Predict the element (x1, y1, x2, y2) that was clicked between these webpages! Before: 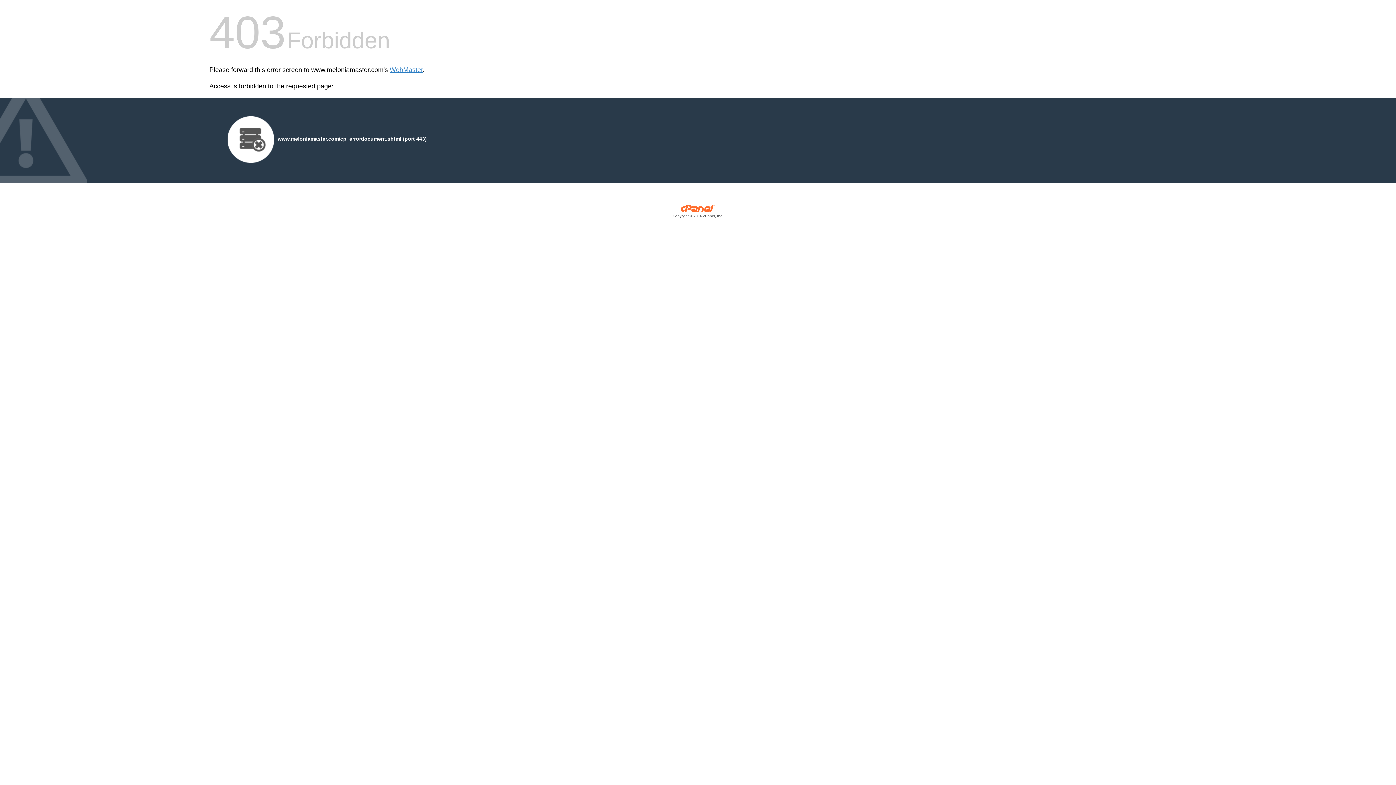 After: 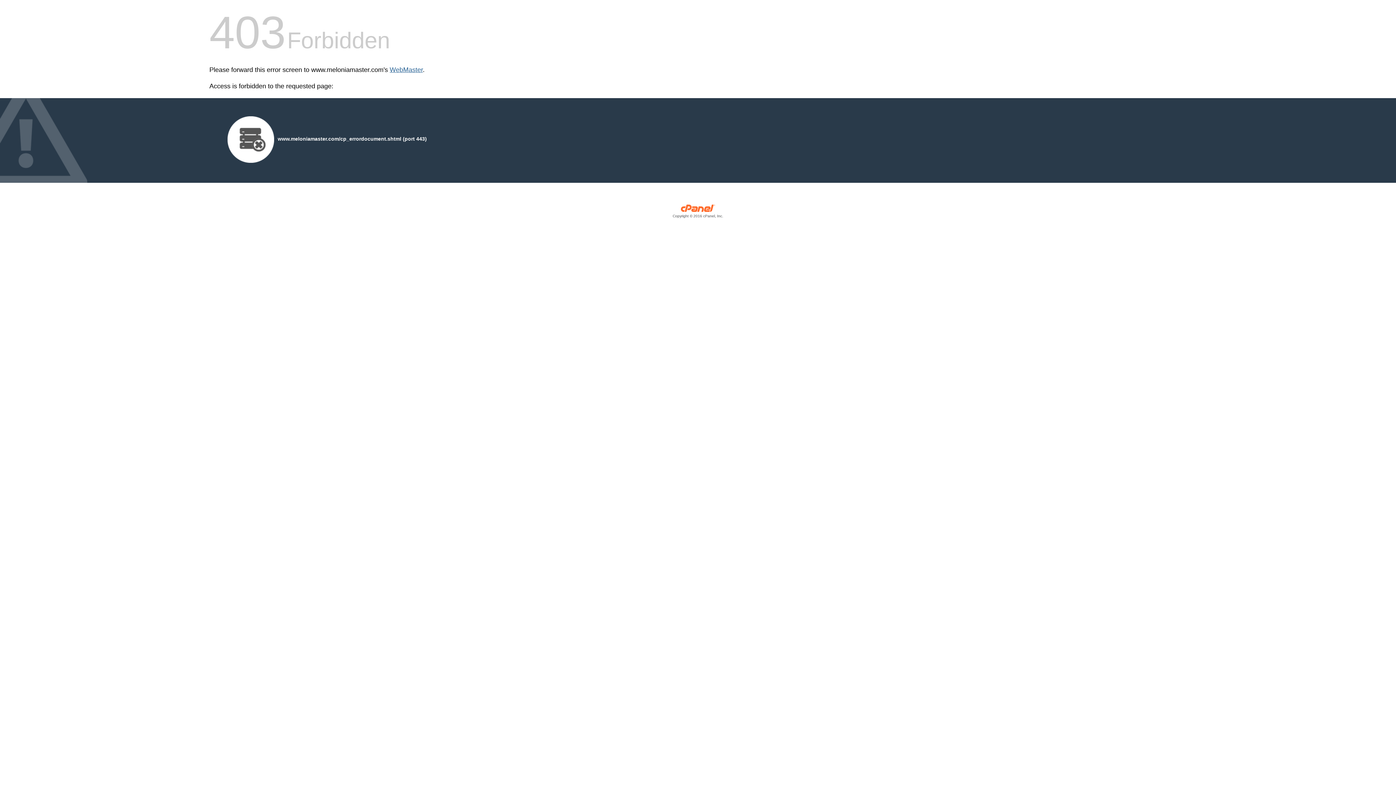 Action: label: WebMaster bbox: (389, 66, 422, 73)